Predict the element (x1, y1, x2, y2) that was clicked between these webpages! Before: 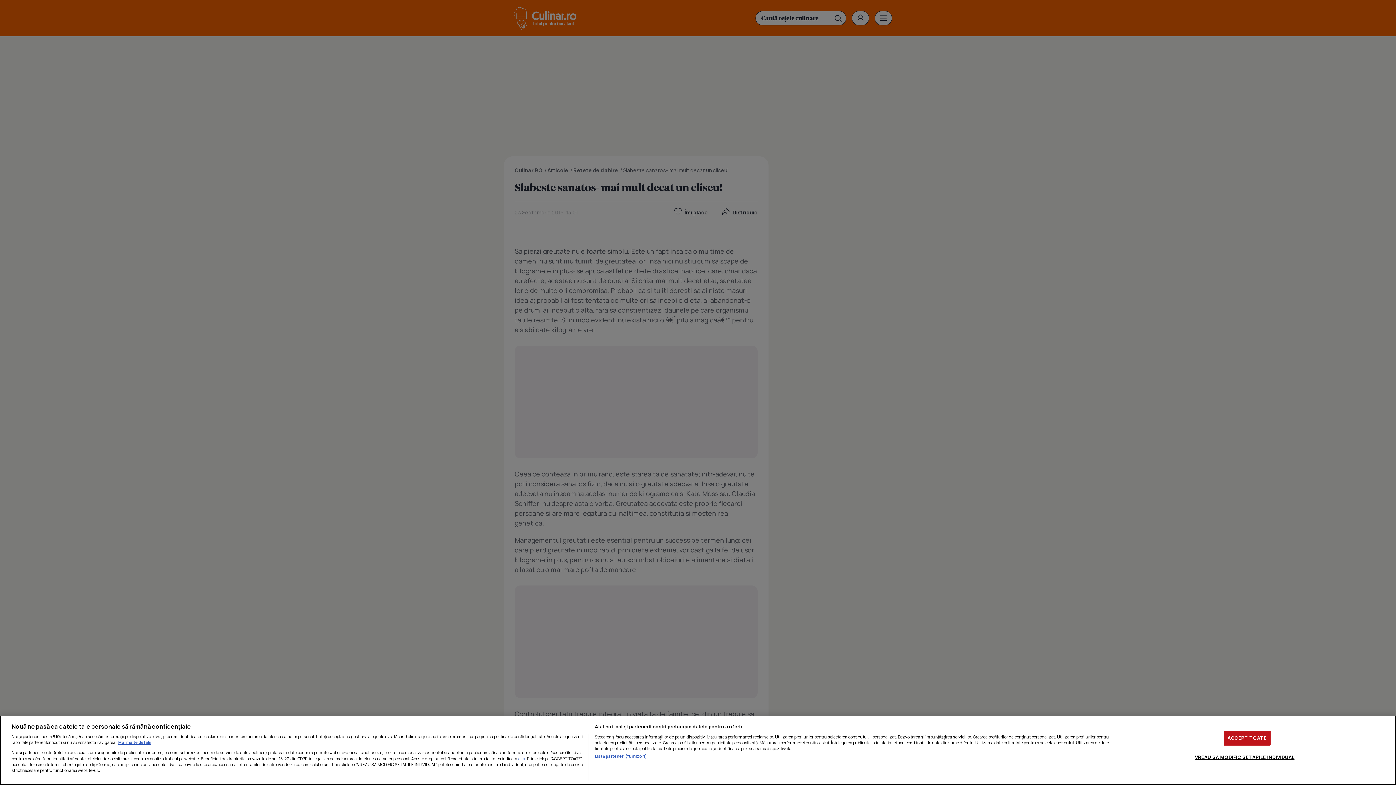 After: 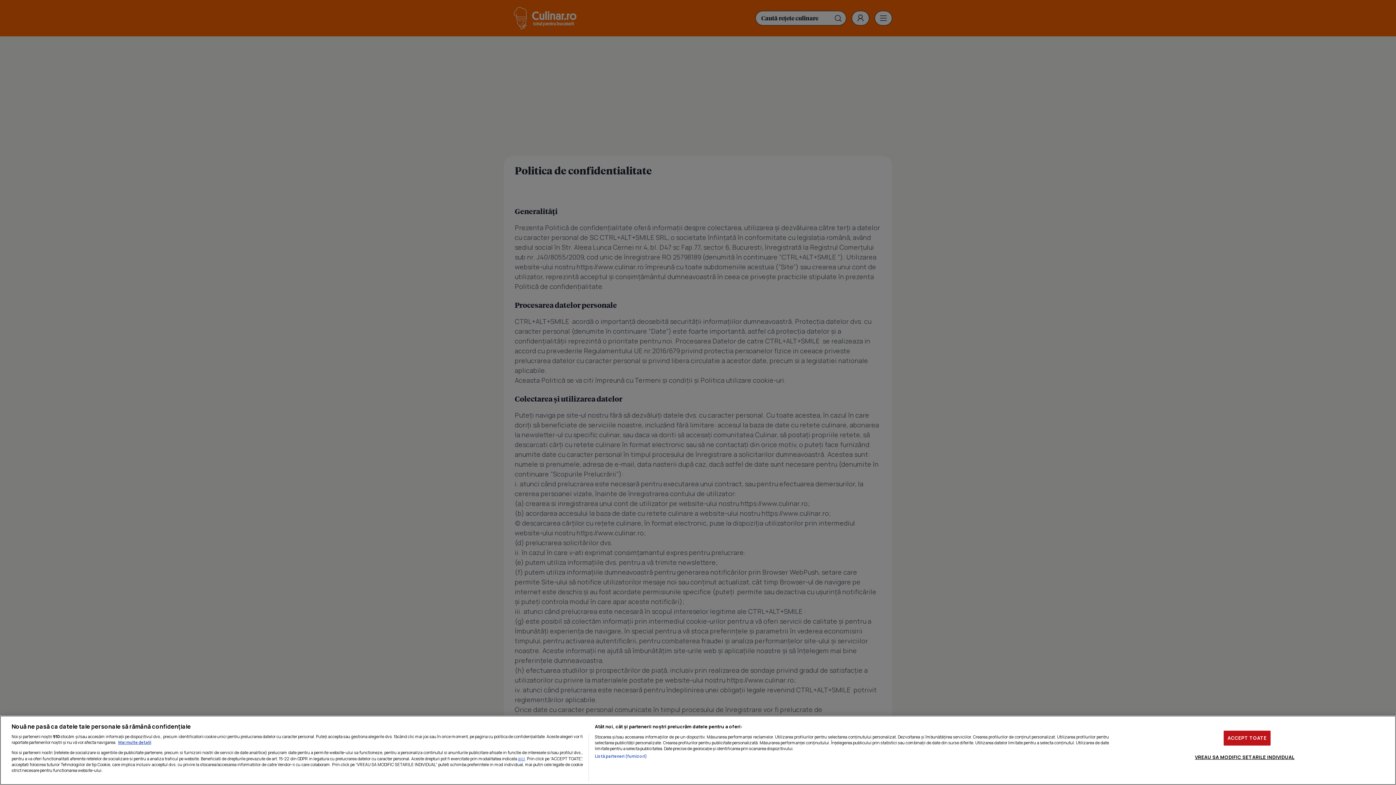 Action: label: aici bbox: (518, 755, 525, 762)